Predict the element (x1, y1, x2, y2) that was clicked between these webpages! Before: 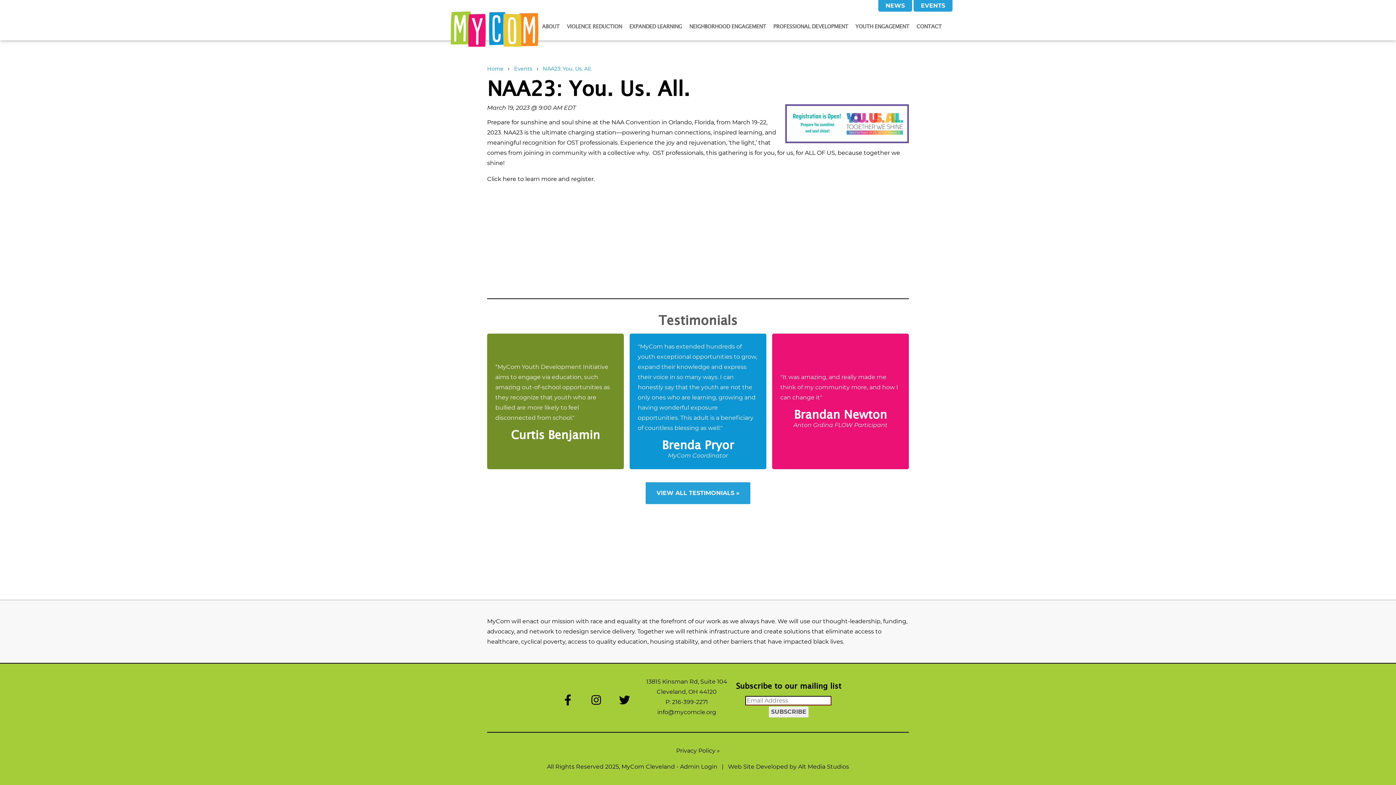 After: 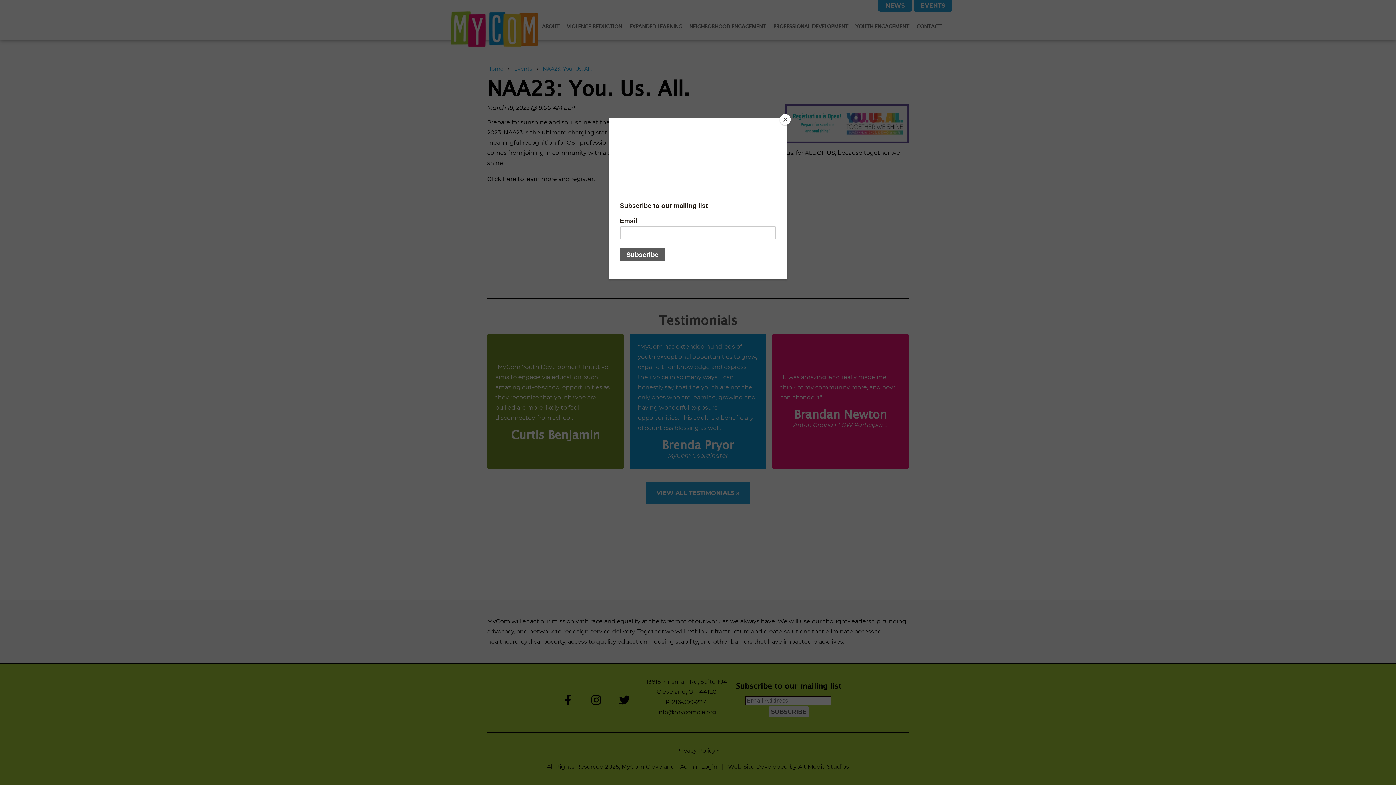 Action: bbox: (560, 694, 575, 705)